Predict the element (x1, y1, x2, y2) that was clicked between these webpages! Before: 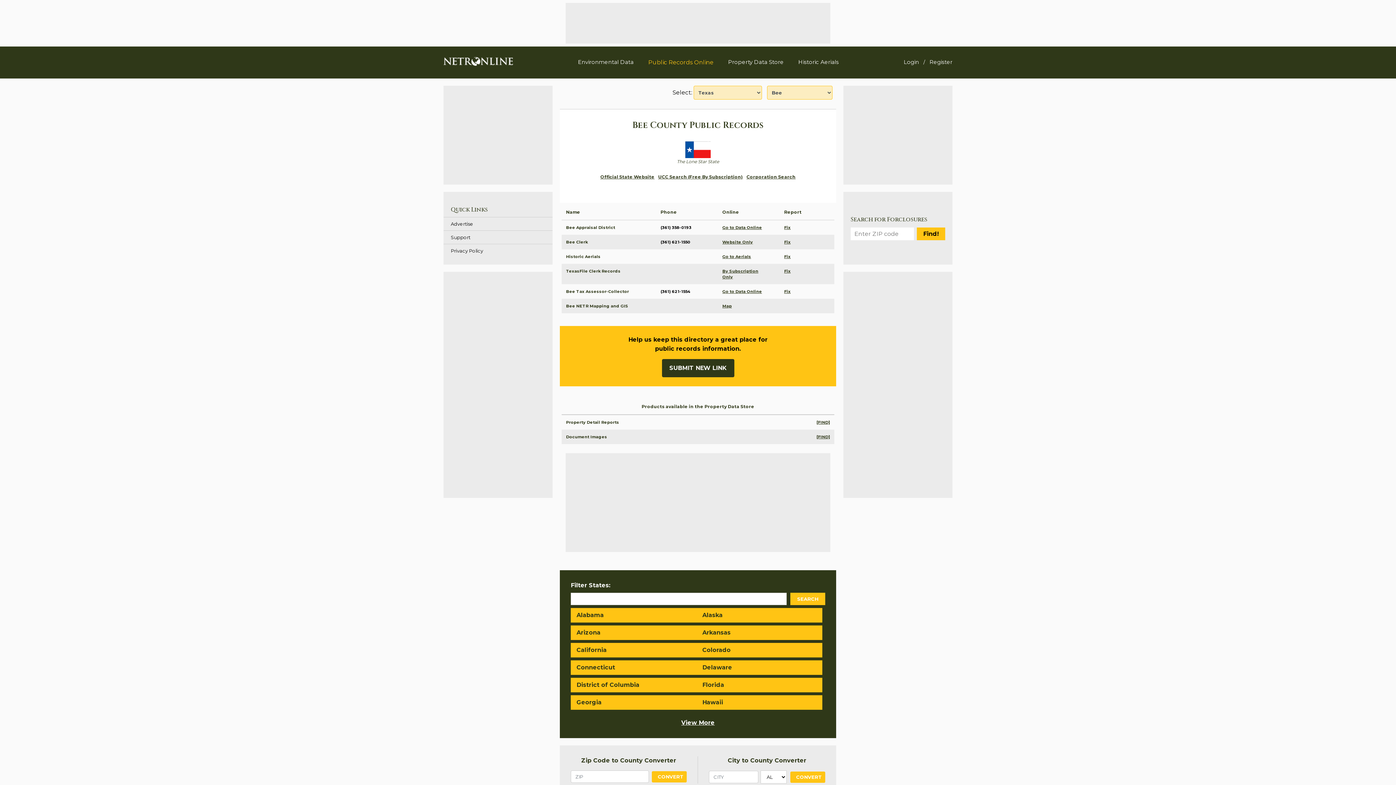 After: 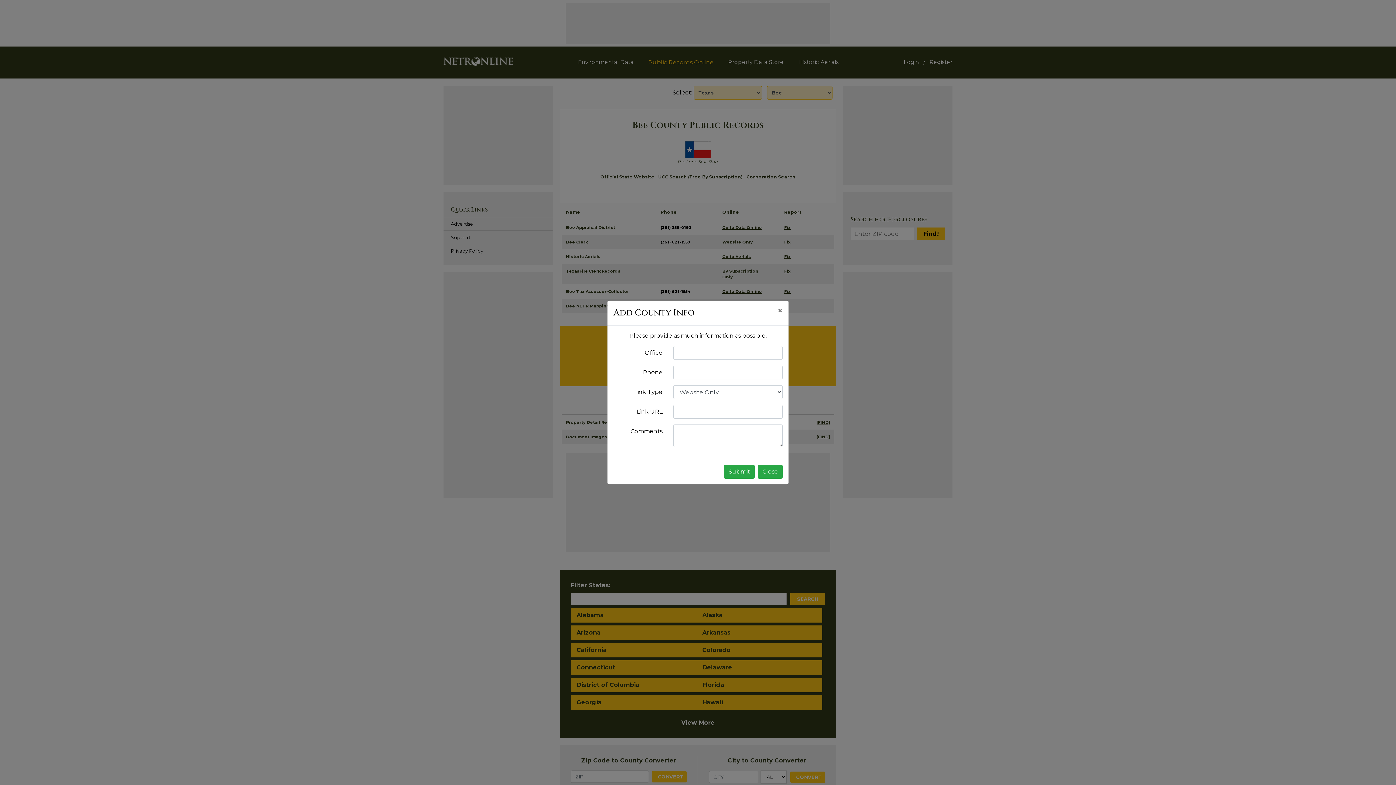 Action: label: SUBMIT NEW LINK bbox: (662, 359, 734, 377)